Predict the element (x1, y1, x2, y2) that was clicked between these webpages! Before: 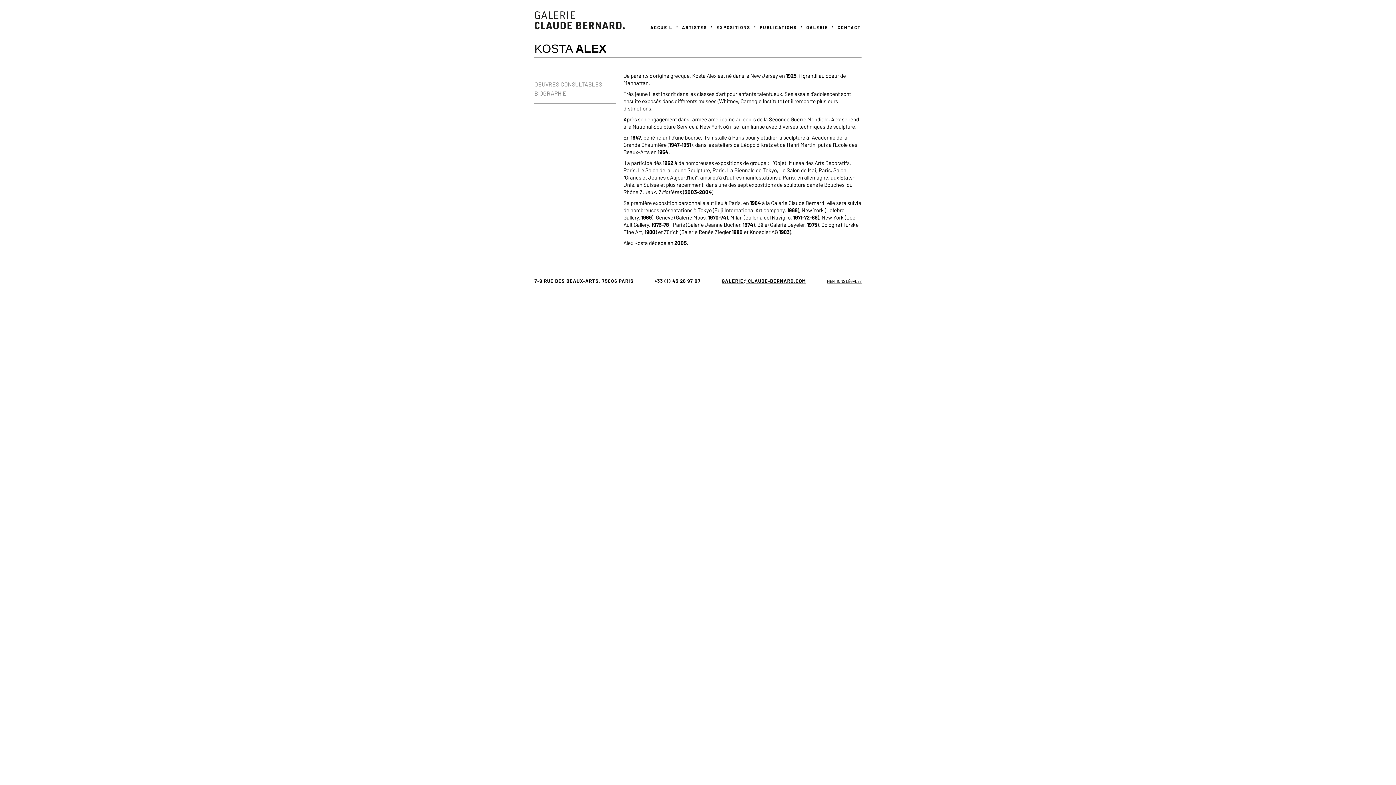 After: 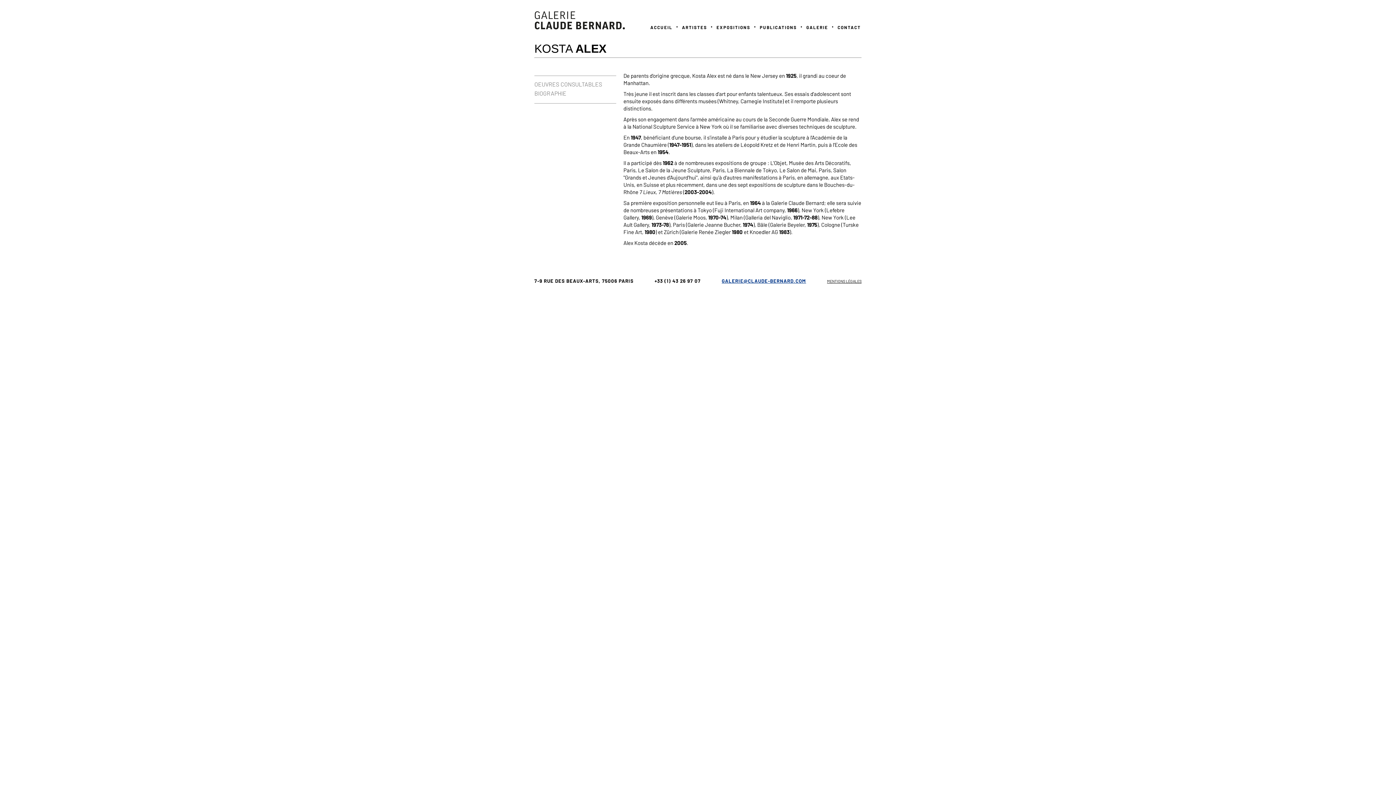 Action: label: GALERIE@CLAUDE-BERNARD.COM bbox: (721, 278, 806, 284)